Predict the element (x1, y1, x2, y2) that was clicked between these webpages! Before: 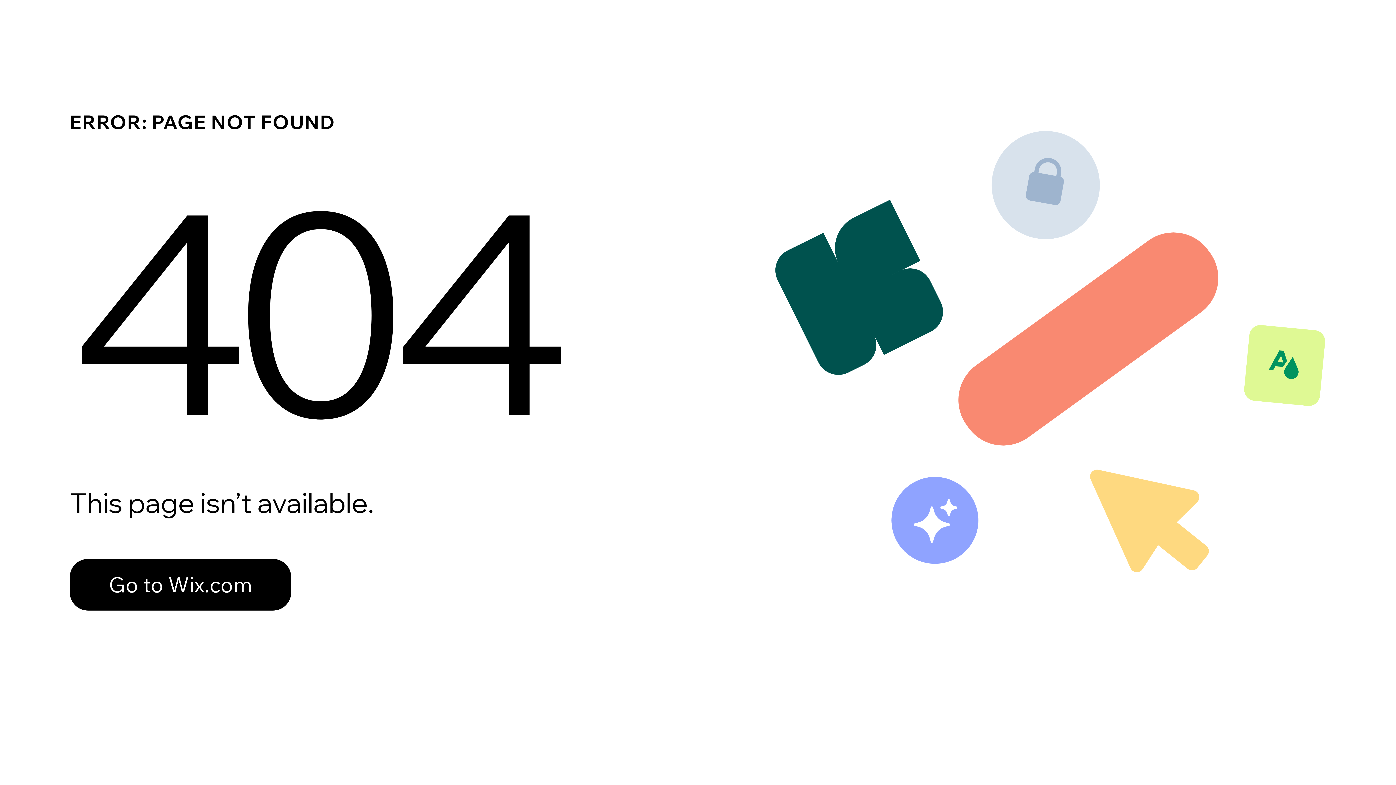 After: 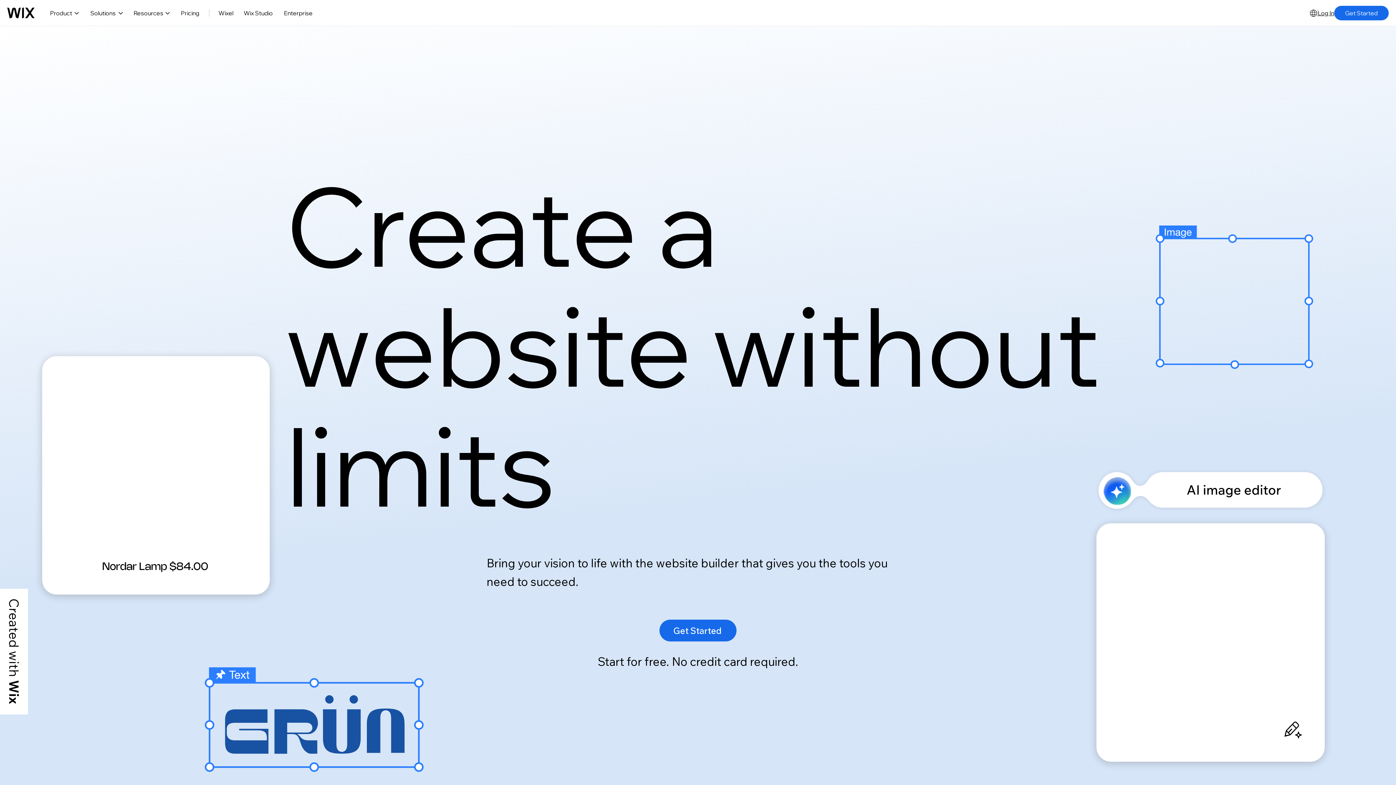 Action: label: Go to Wix.com bbox: (69, 559, 291, 610)